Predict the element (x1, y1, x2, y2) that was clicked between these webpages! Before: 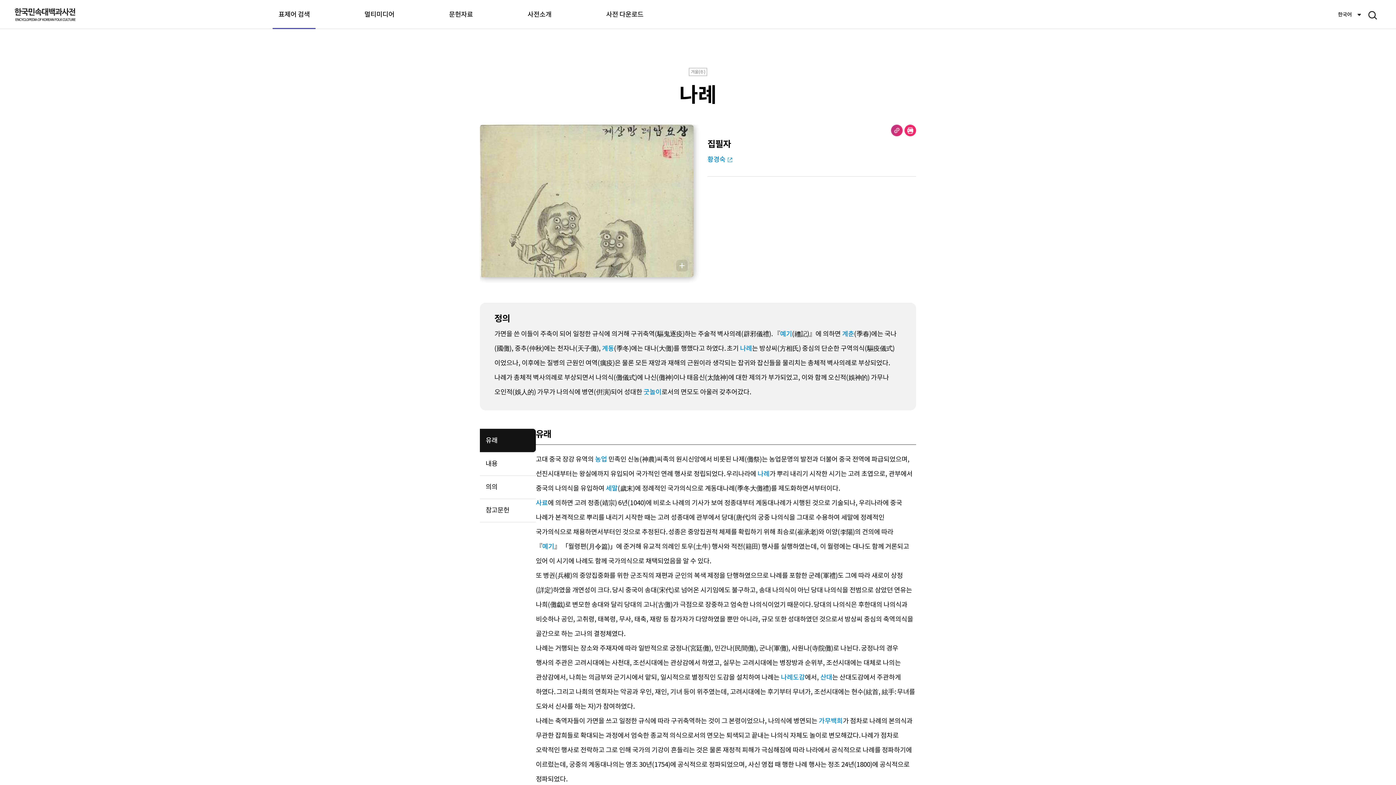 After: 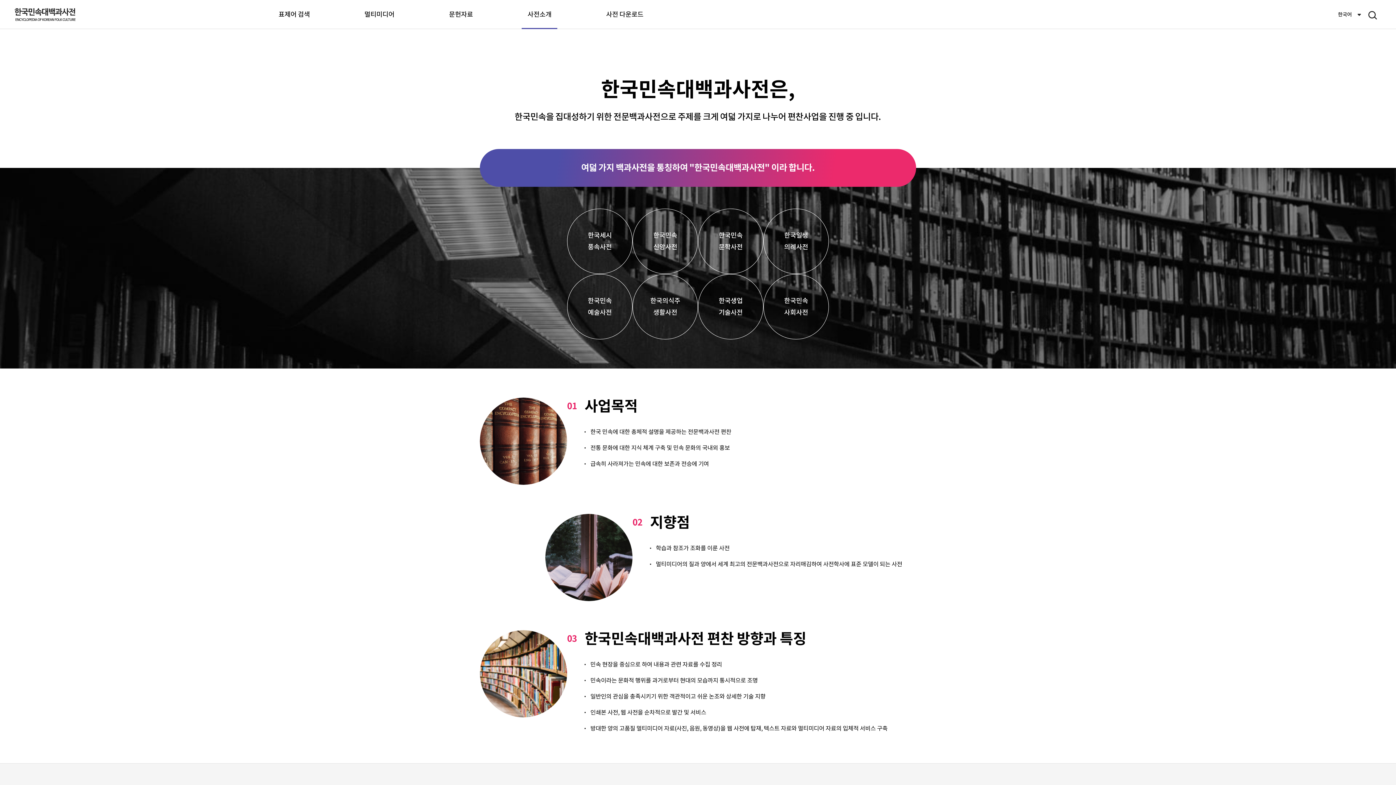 Action: bbox: (521, 0, 557, 29) label: 사전소개